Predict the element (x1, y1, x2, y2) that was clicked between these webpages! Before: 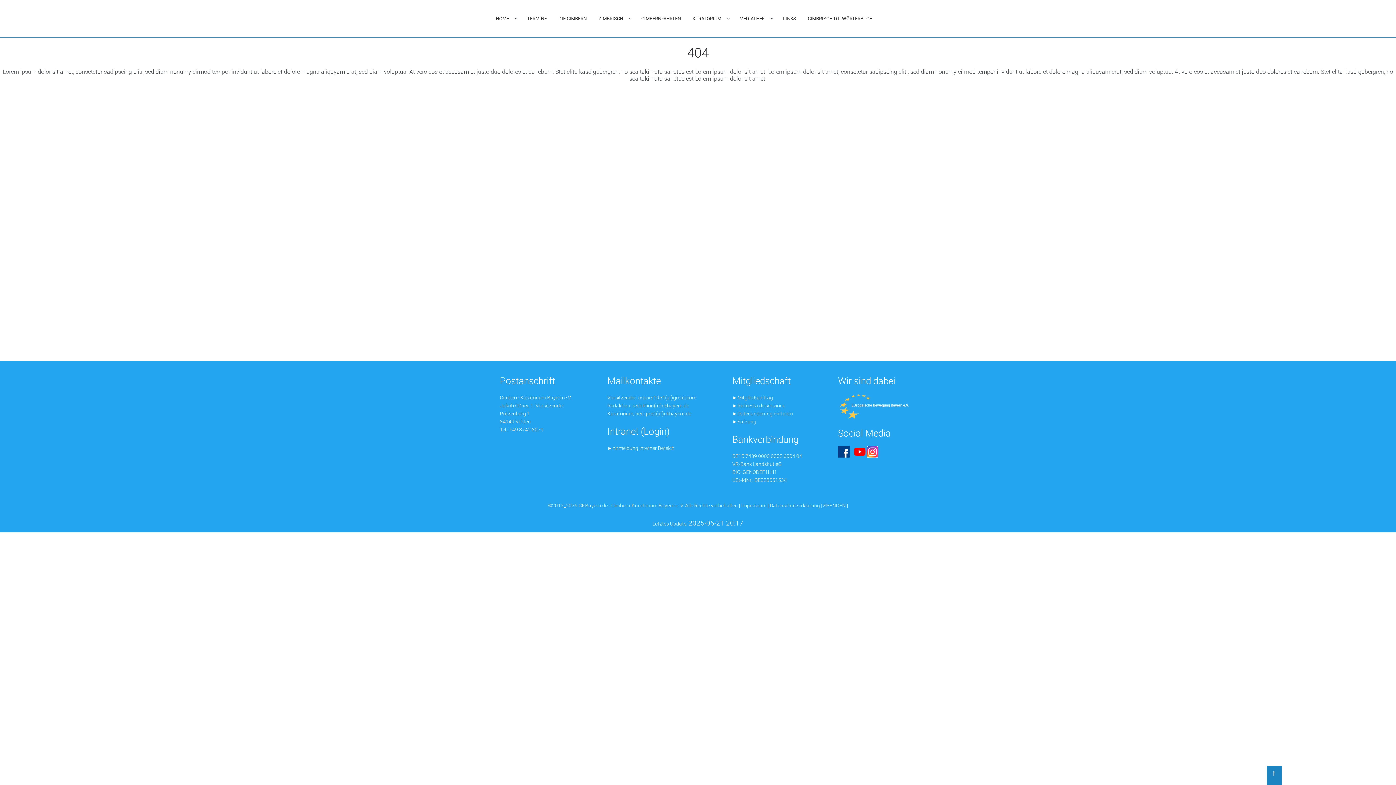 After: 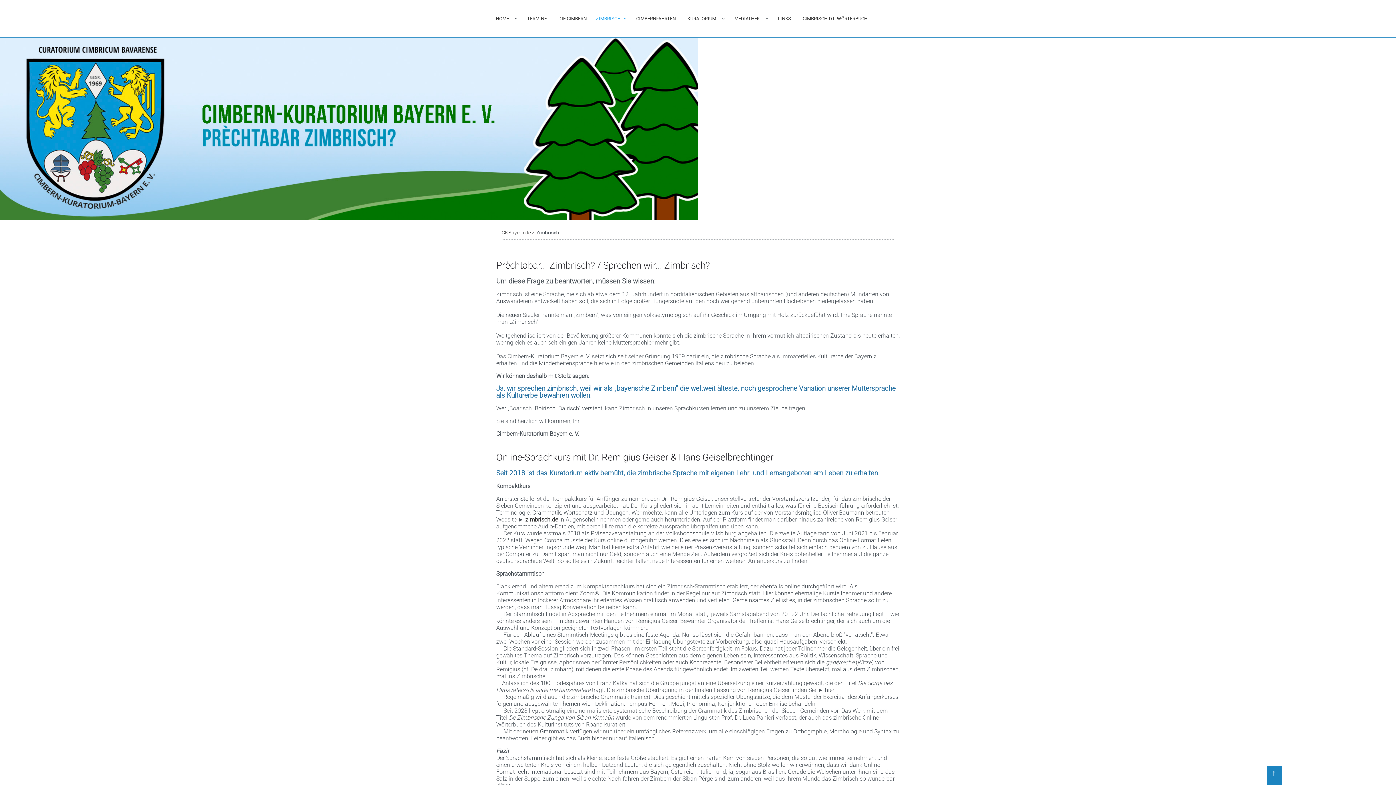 Action: label: ZIMBRISCH bbox: (596, 14, 625, 22)